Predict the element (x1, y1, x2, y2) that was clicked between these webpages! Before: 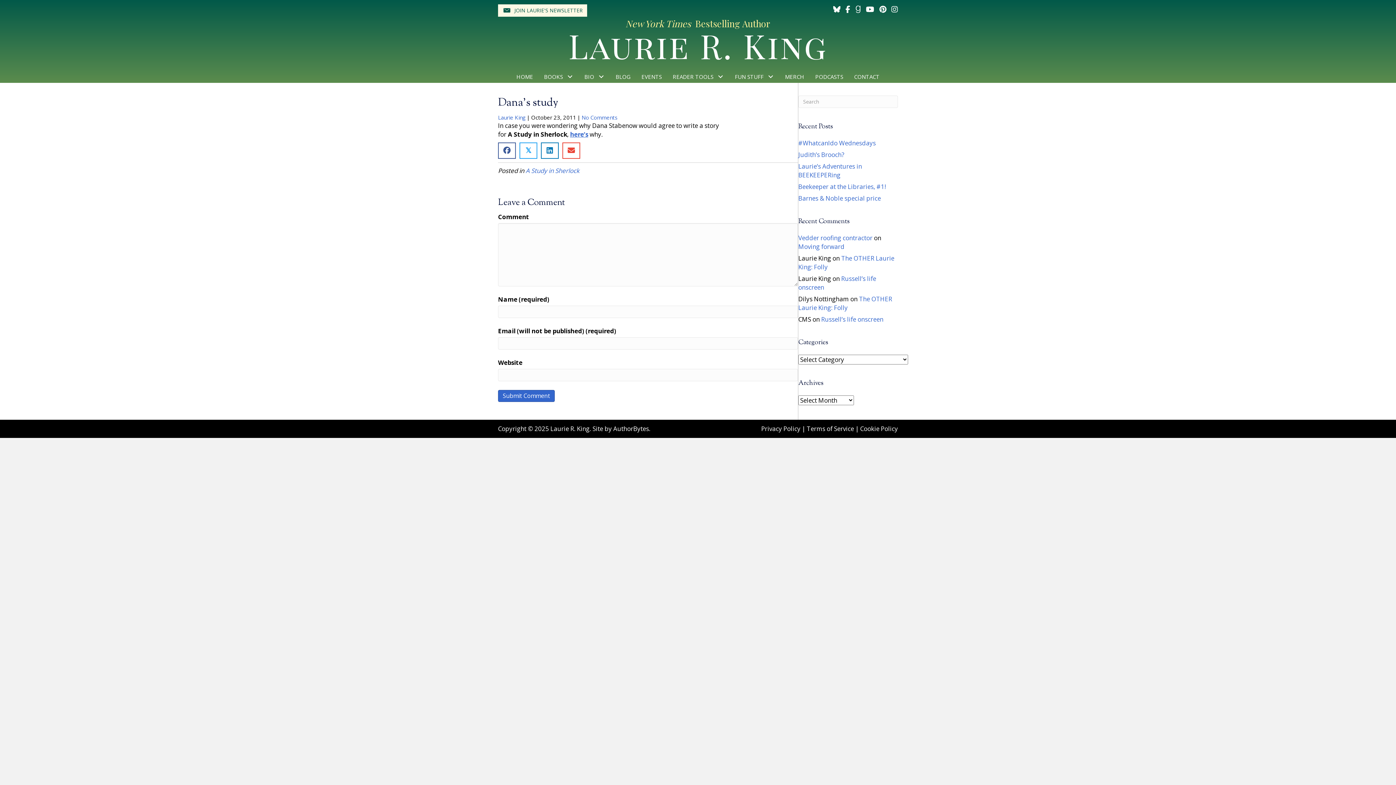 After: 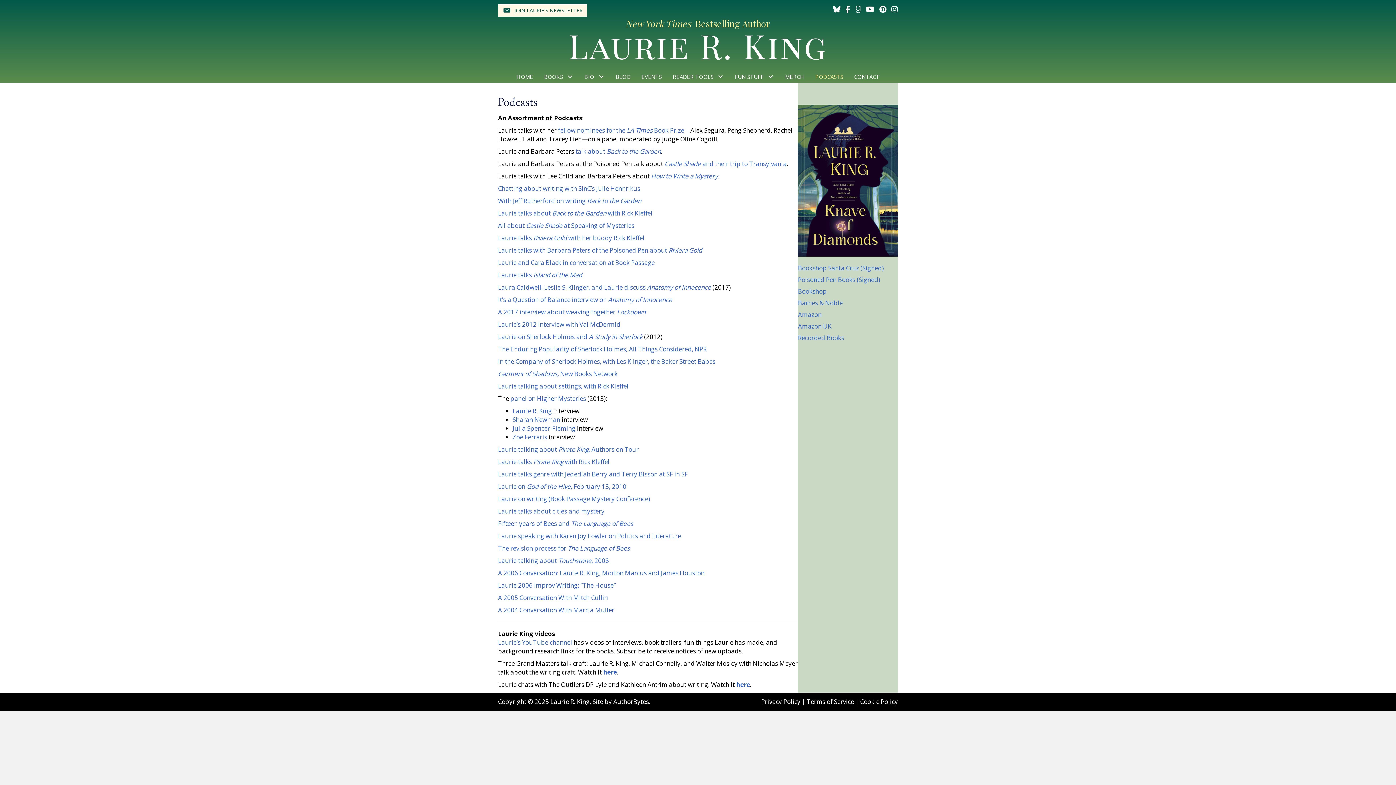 Action: label: PODCASTS bbox: (810, 70, 848, 82)